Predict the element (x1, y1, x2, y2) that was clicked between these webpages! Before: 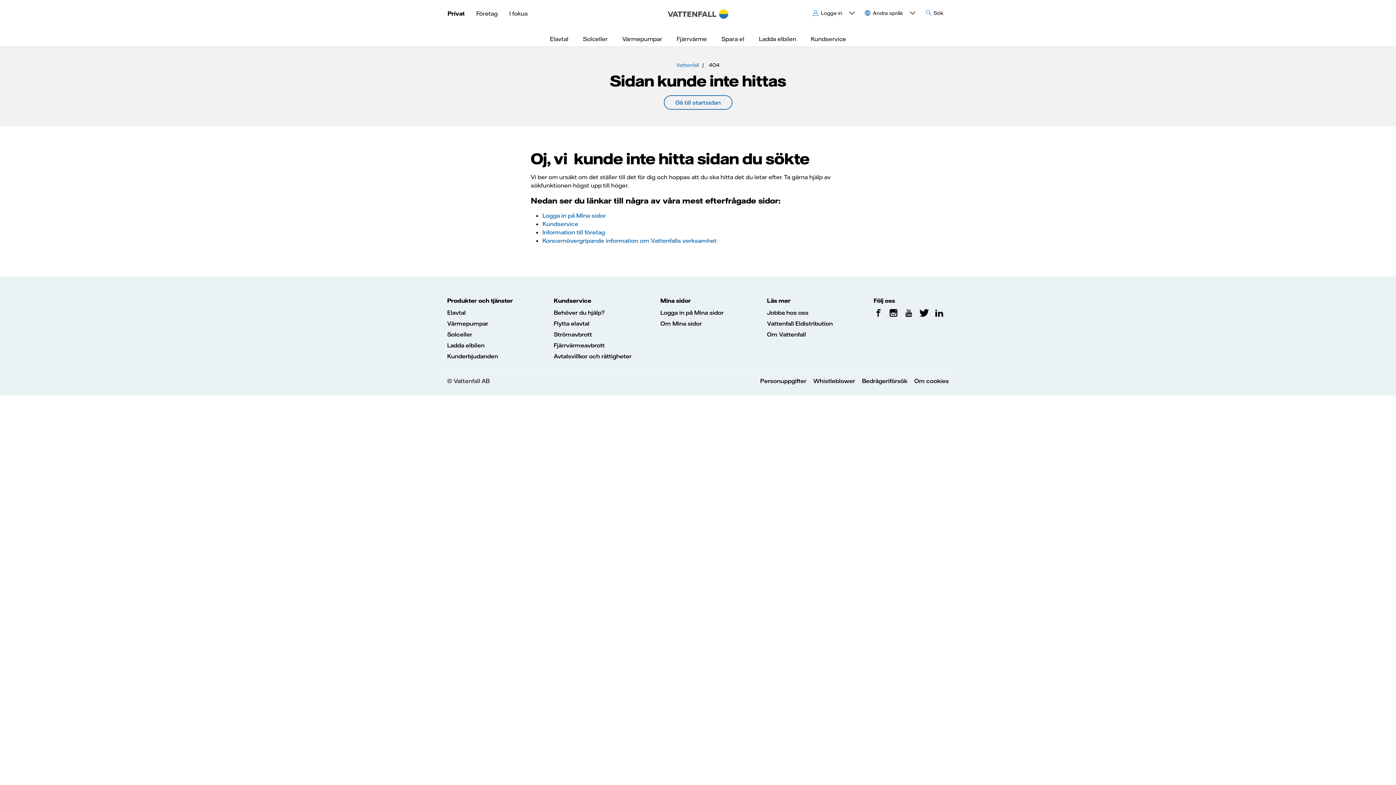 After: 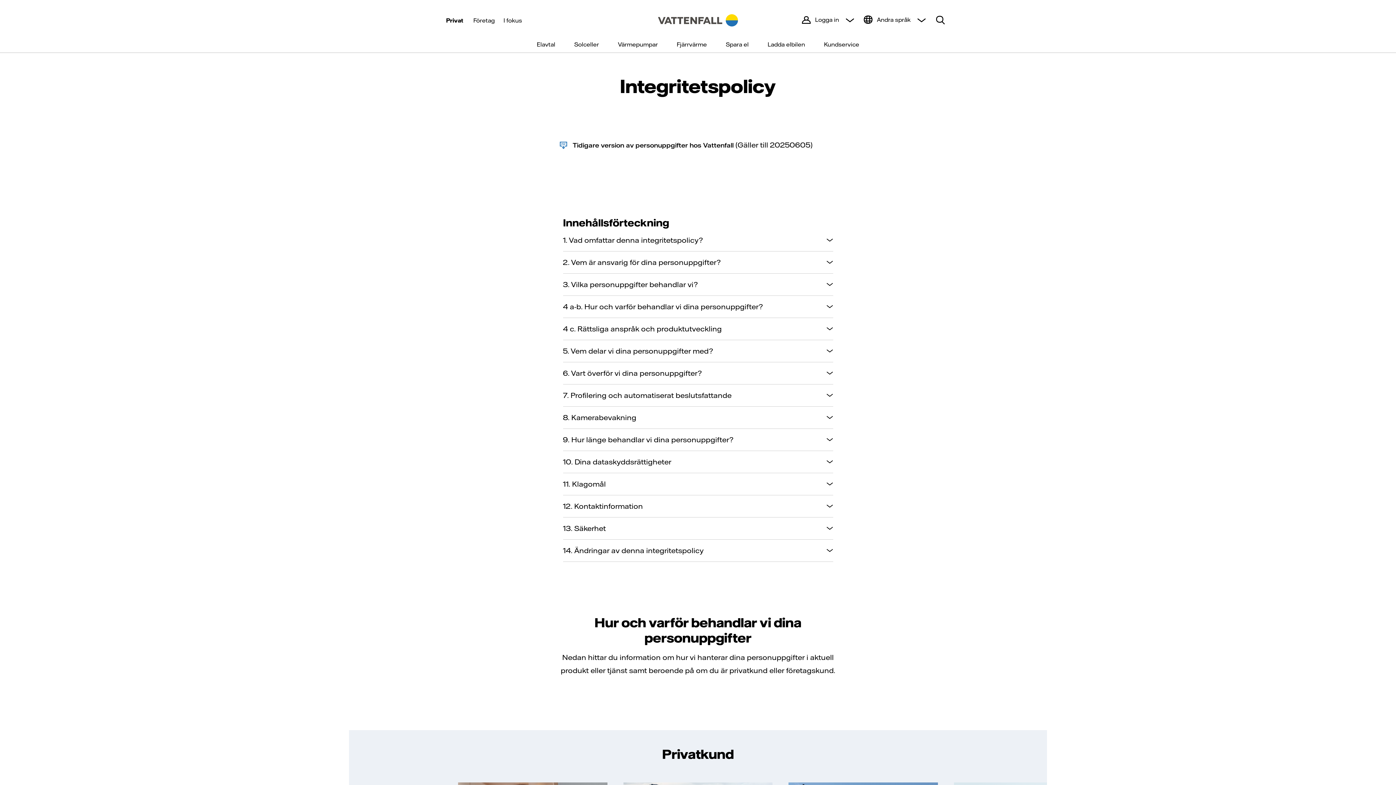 Action: bbox: (760, 377, 806, 384) label: Personuppgifter